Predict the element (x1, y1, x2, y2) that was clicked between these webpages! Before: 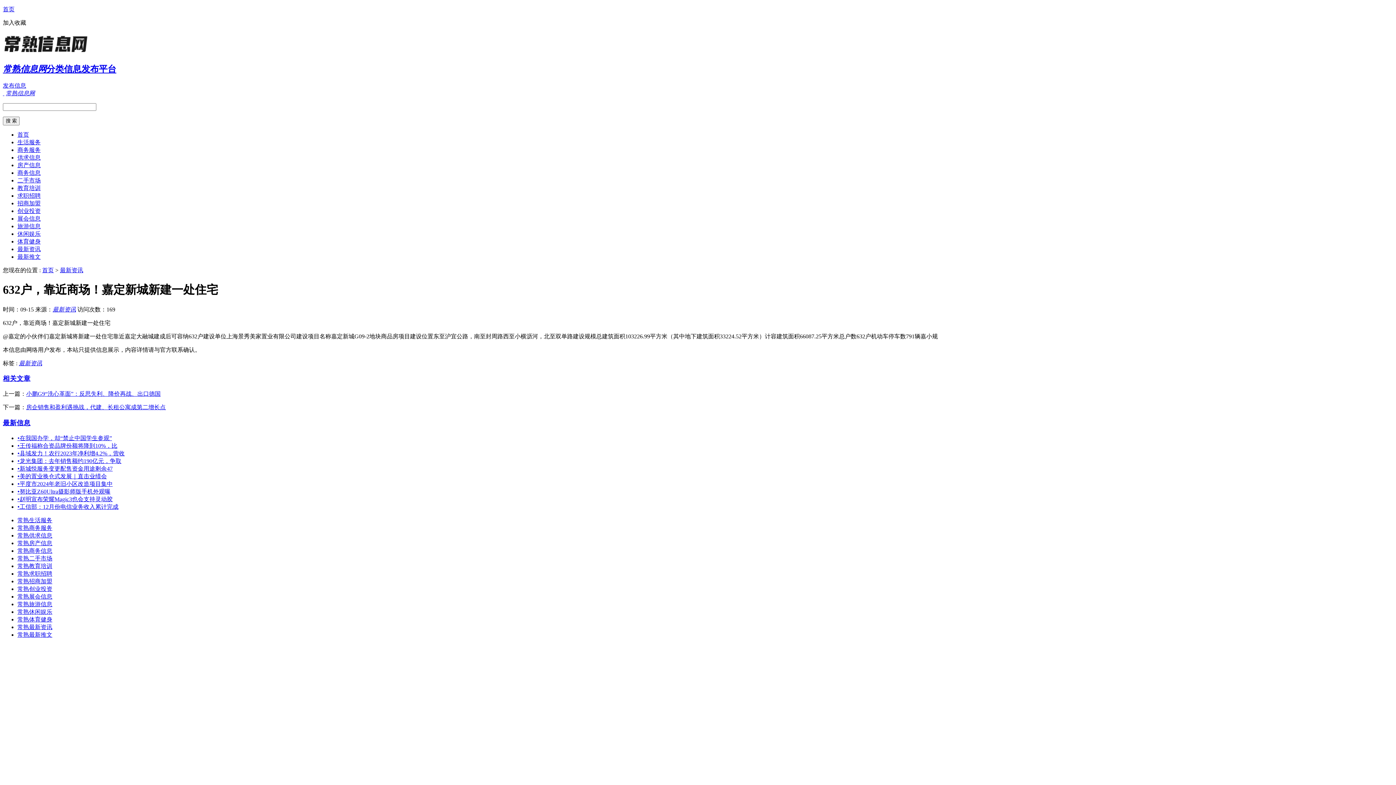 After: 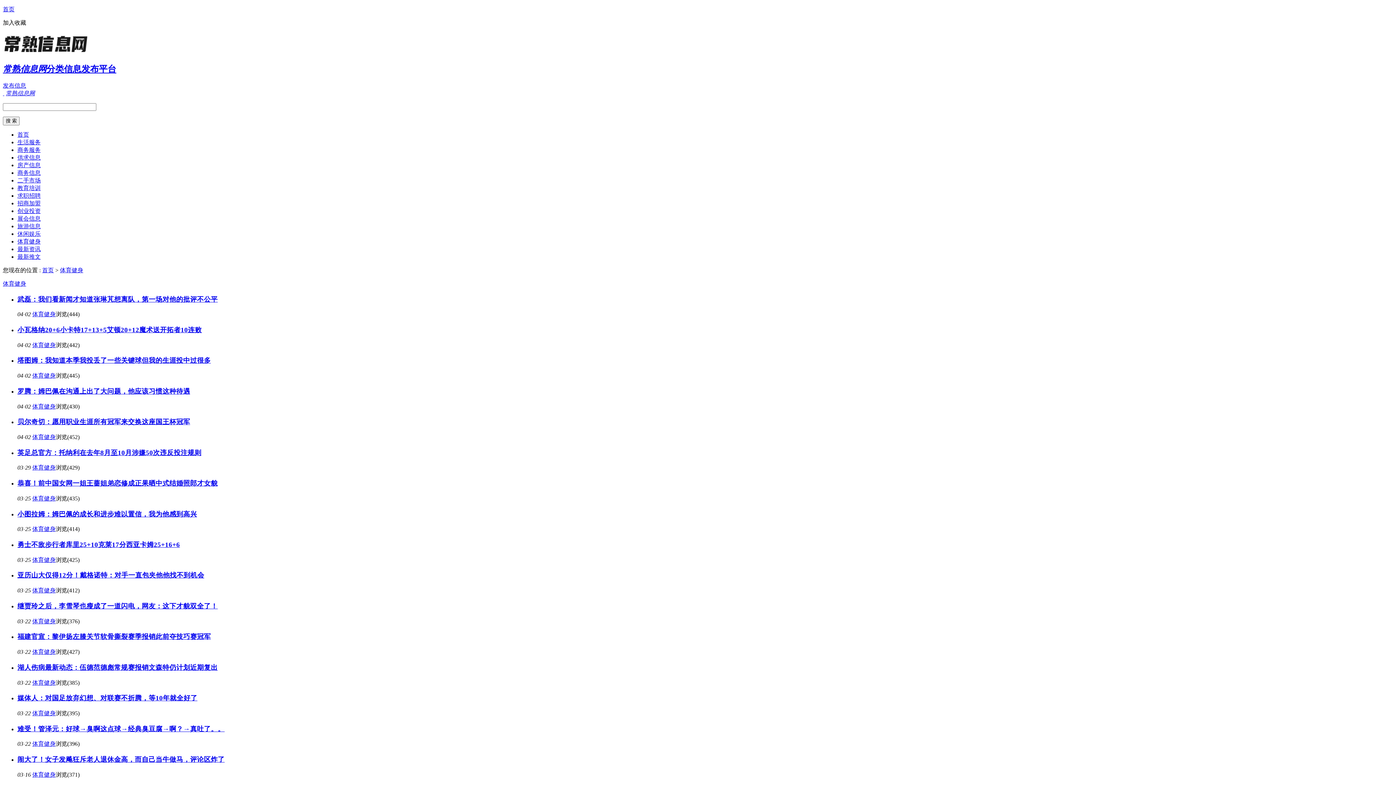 Action: label: 体育健身 bbox: (17, 238, 40, 244)